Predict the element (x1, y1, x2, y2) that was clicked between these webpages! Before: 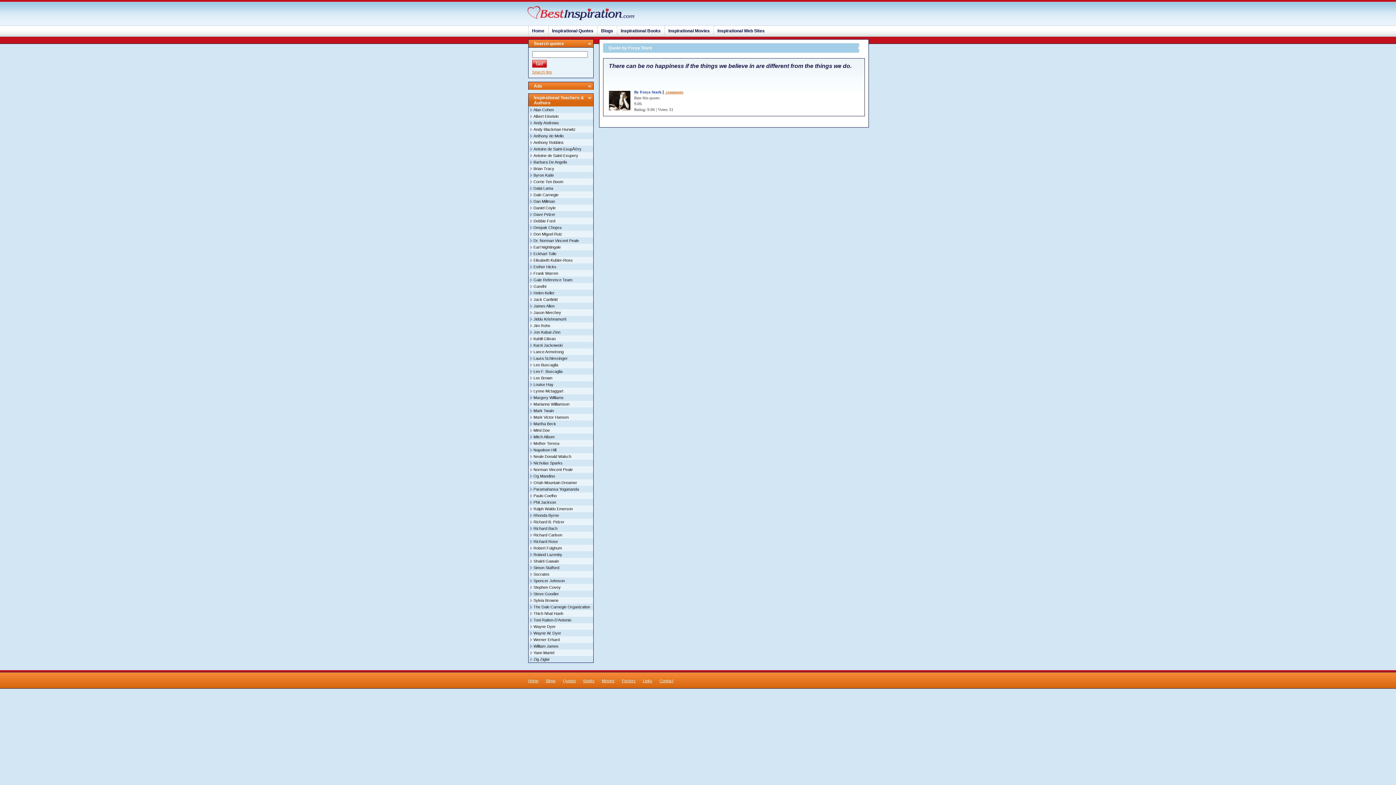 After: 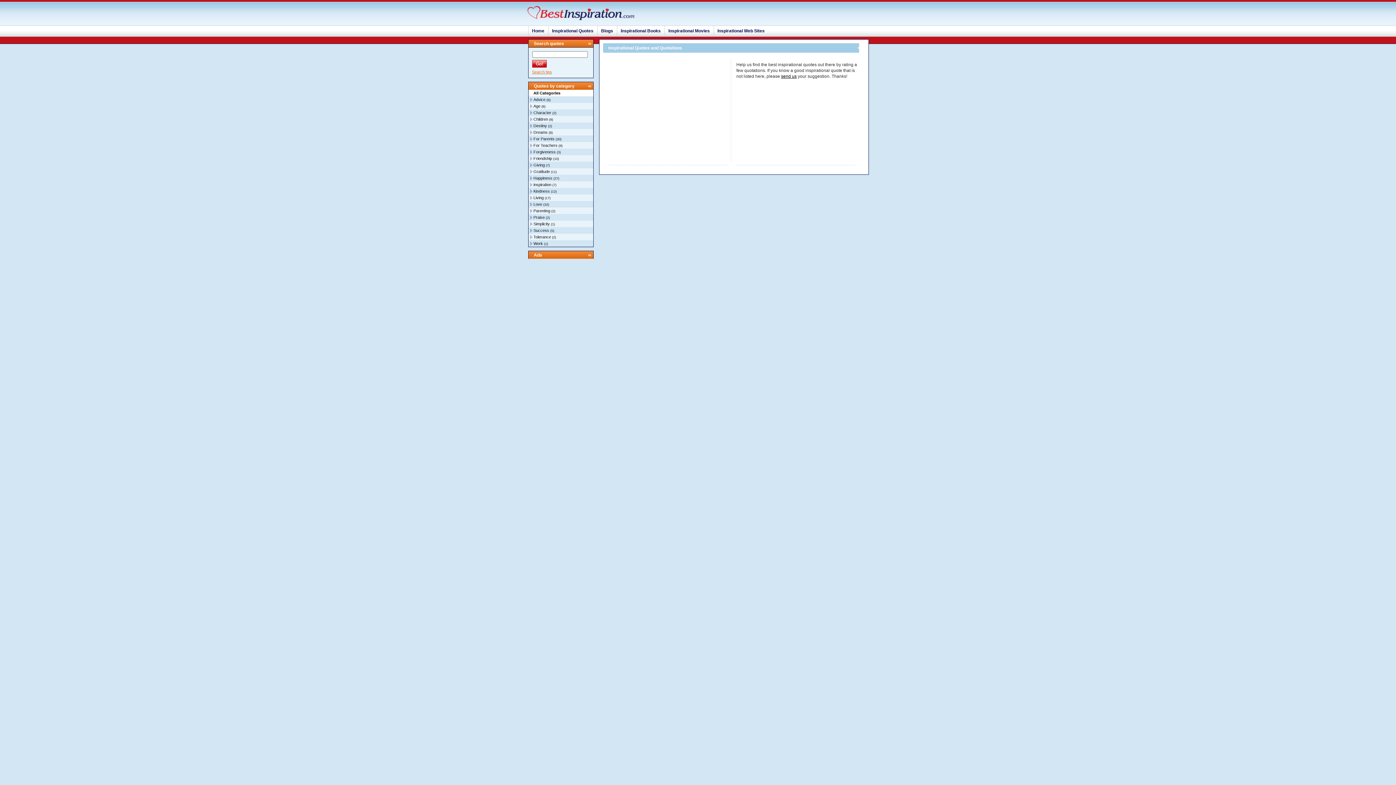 Action: bbox: (533, 648, 554, 657) label: Yann Martel